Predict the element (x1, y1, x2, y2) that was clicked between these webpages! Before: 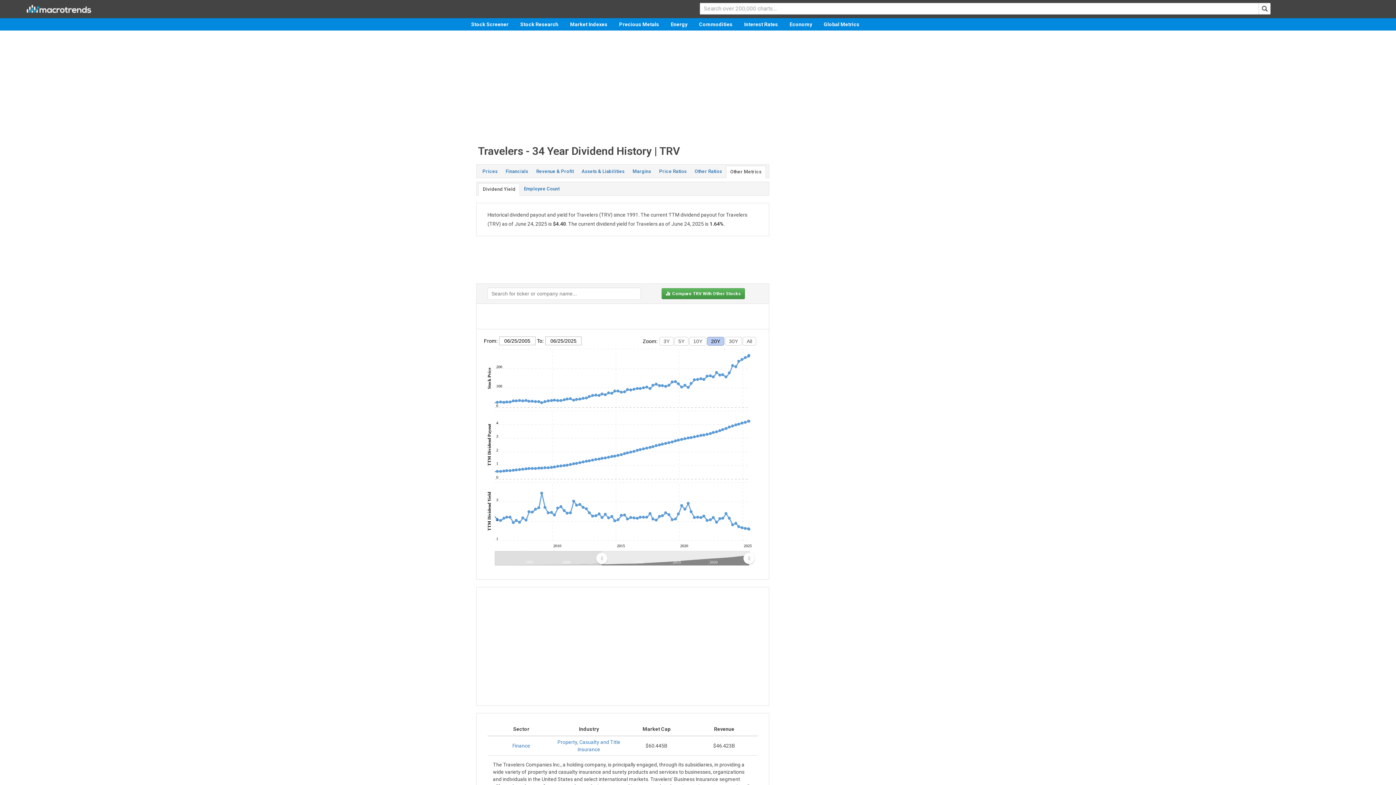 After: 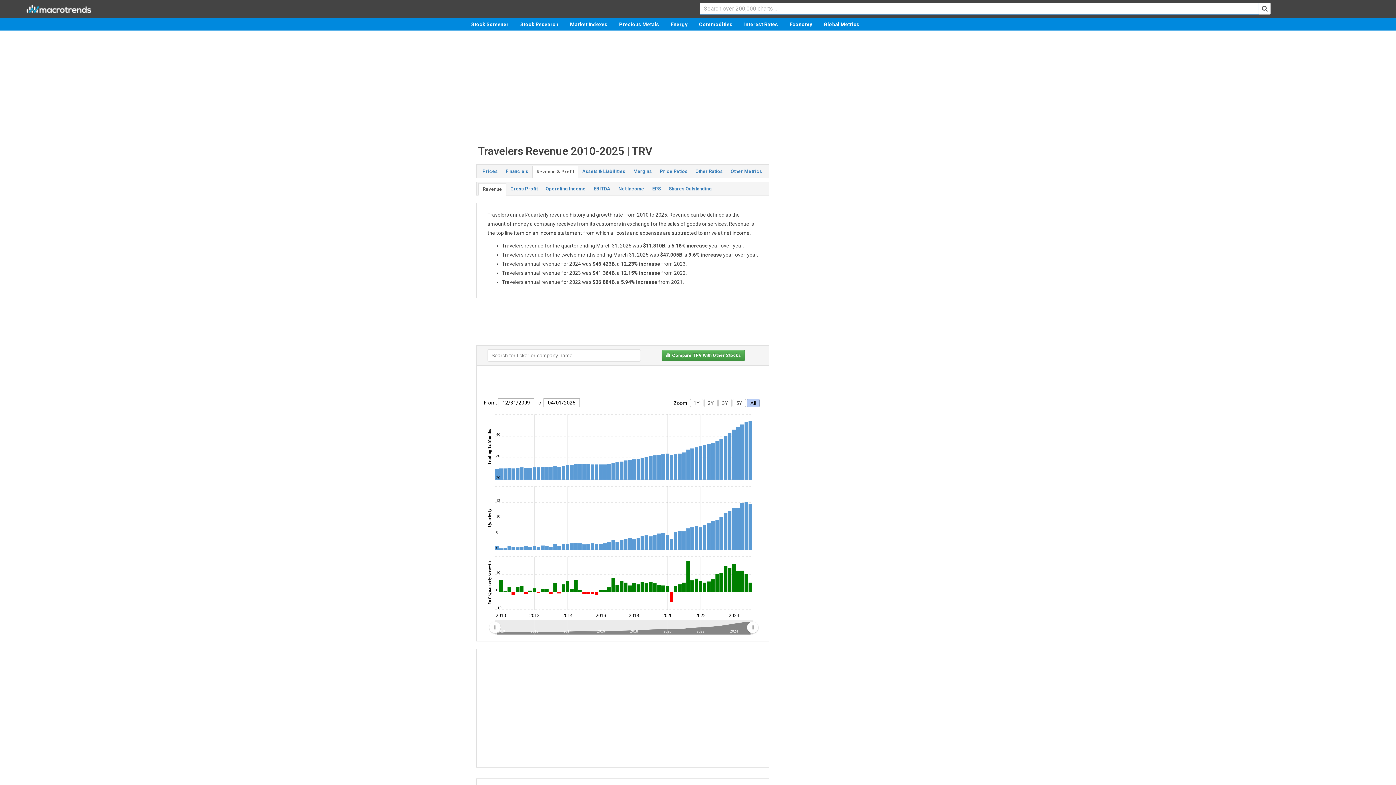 Action: label: Revenue & Profit bbox: (532, 165, 577, 177)